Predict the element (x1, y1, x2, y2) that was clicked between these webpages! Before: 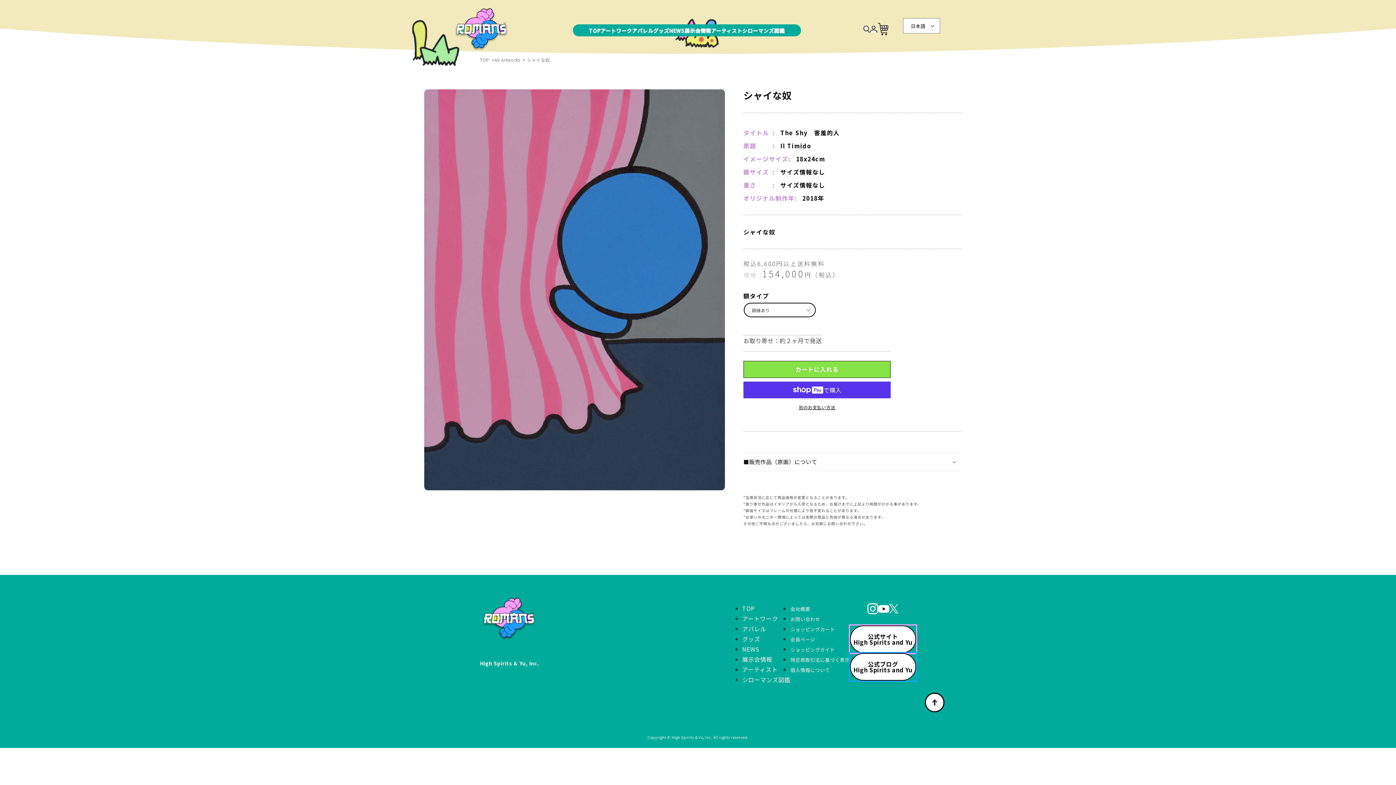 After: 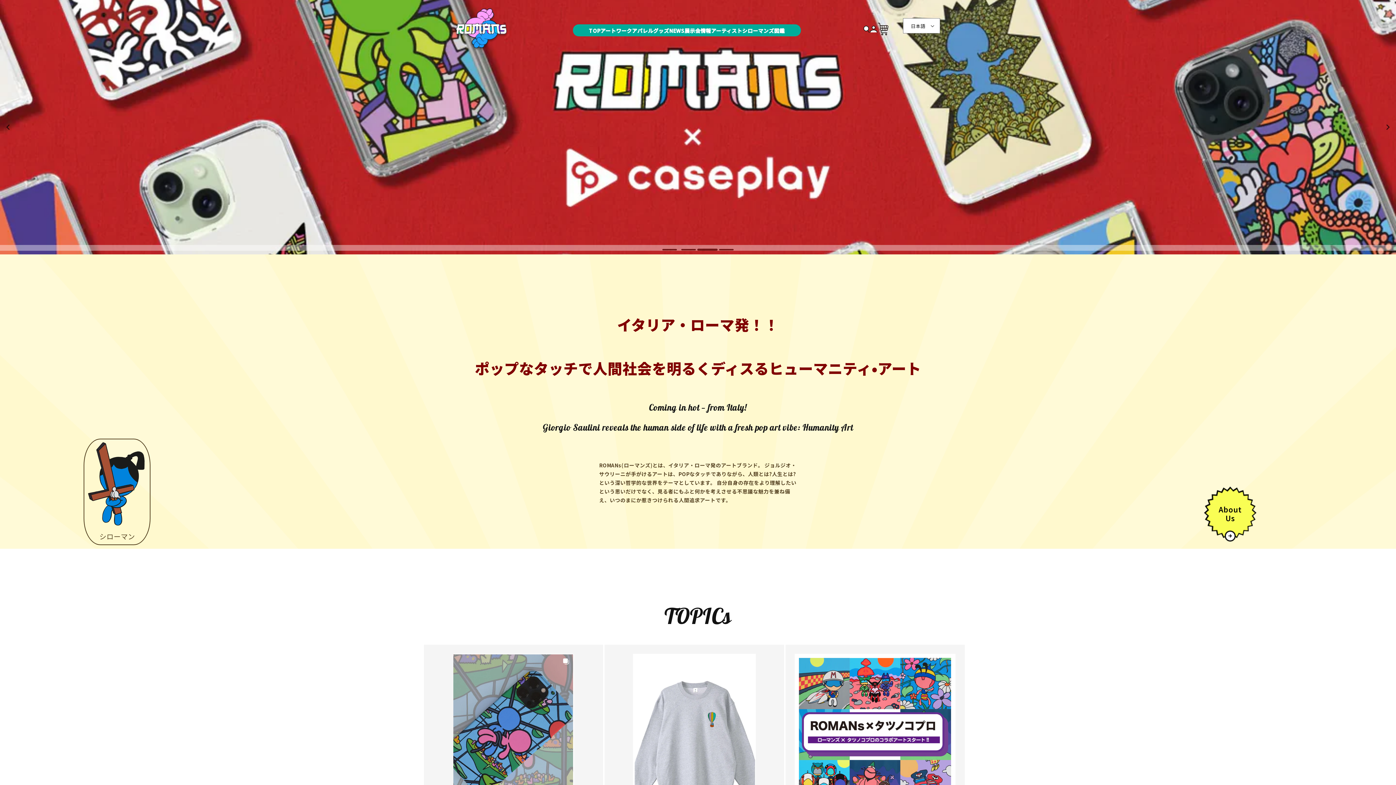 Action: bbox: (480, 589, 538, 650)